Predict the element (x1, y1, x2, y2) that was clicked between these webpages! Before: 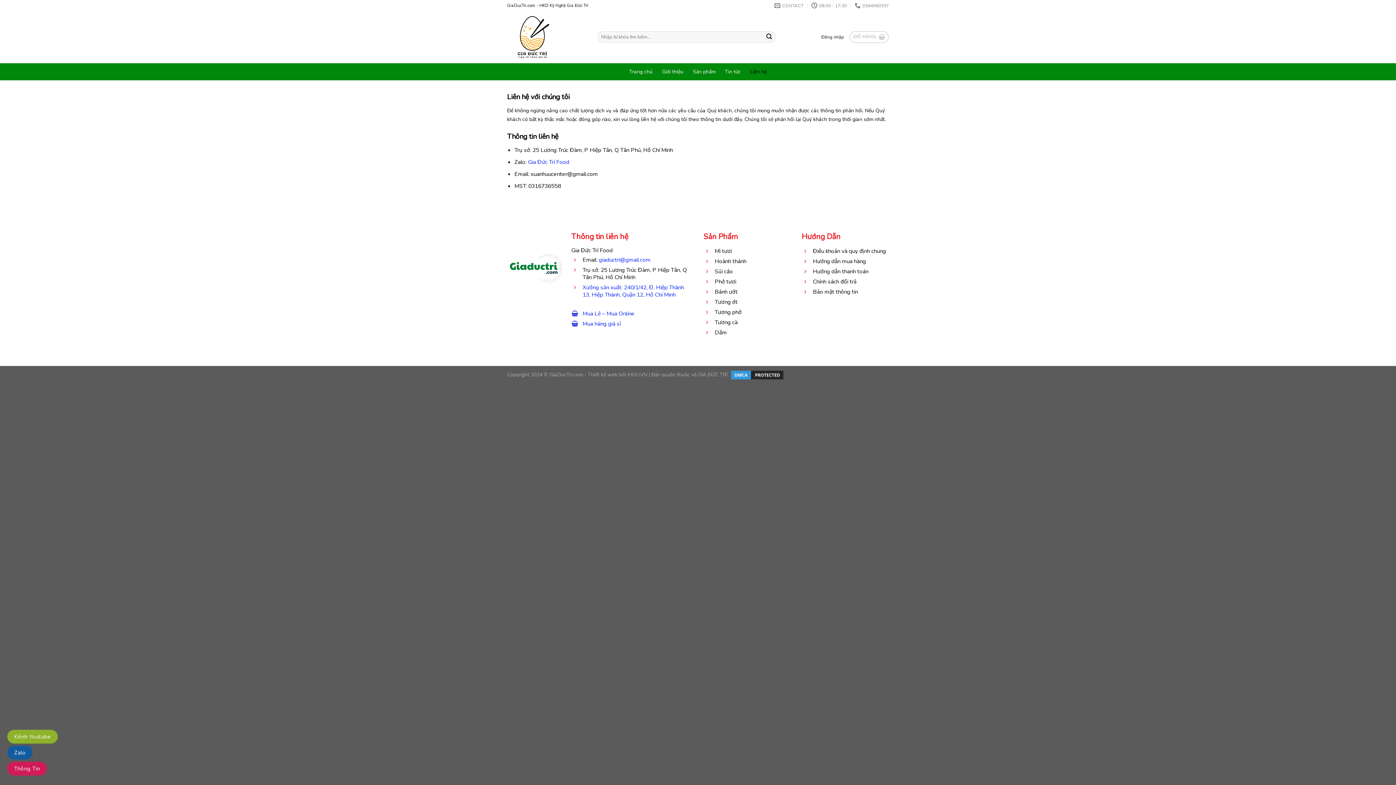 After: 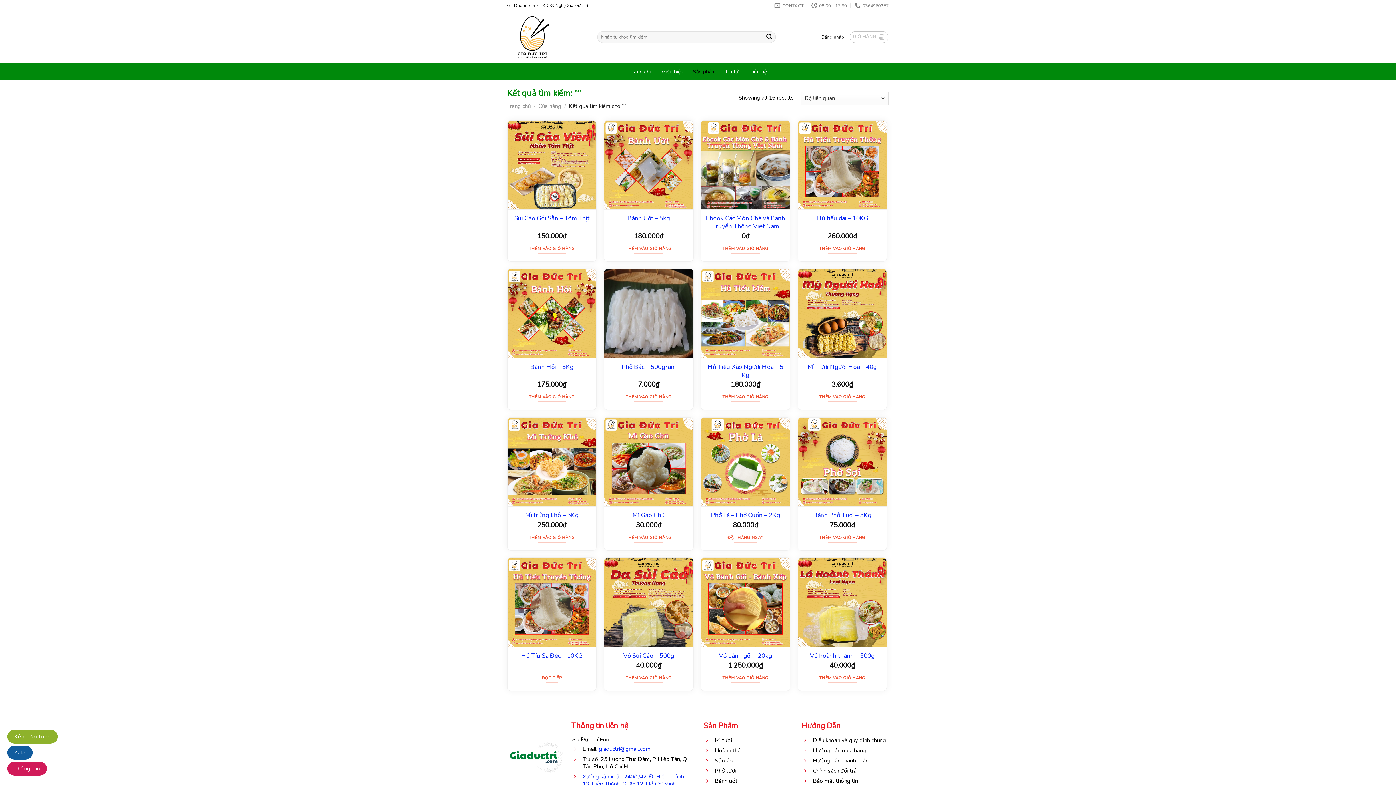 Action: label: Submit bbox: (763, 31, 775, 42)